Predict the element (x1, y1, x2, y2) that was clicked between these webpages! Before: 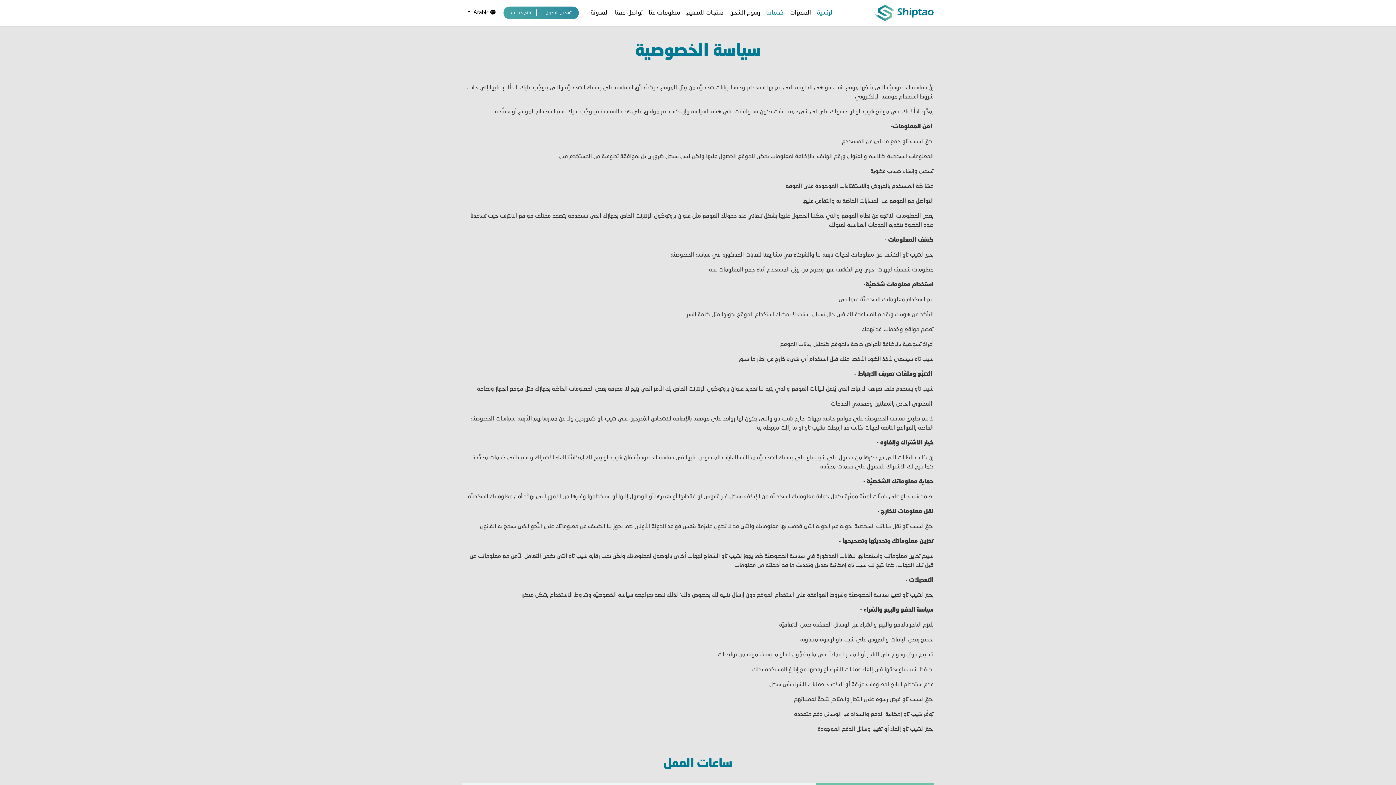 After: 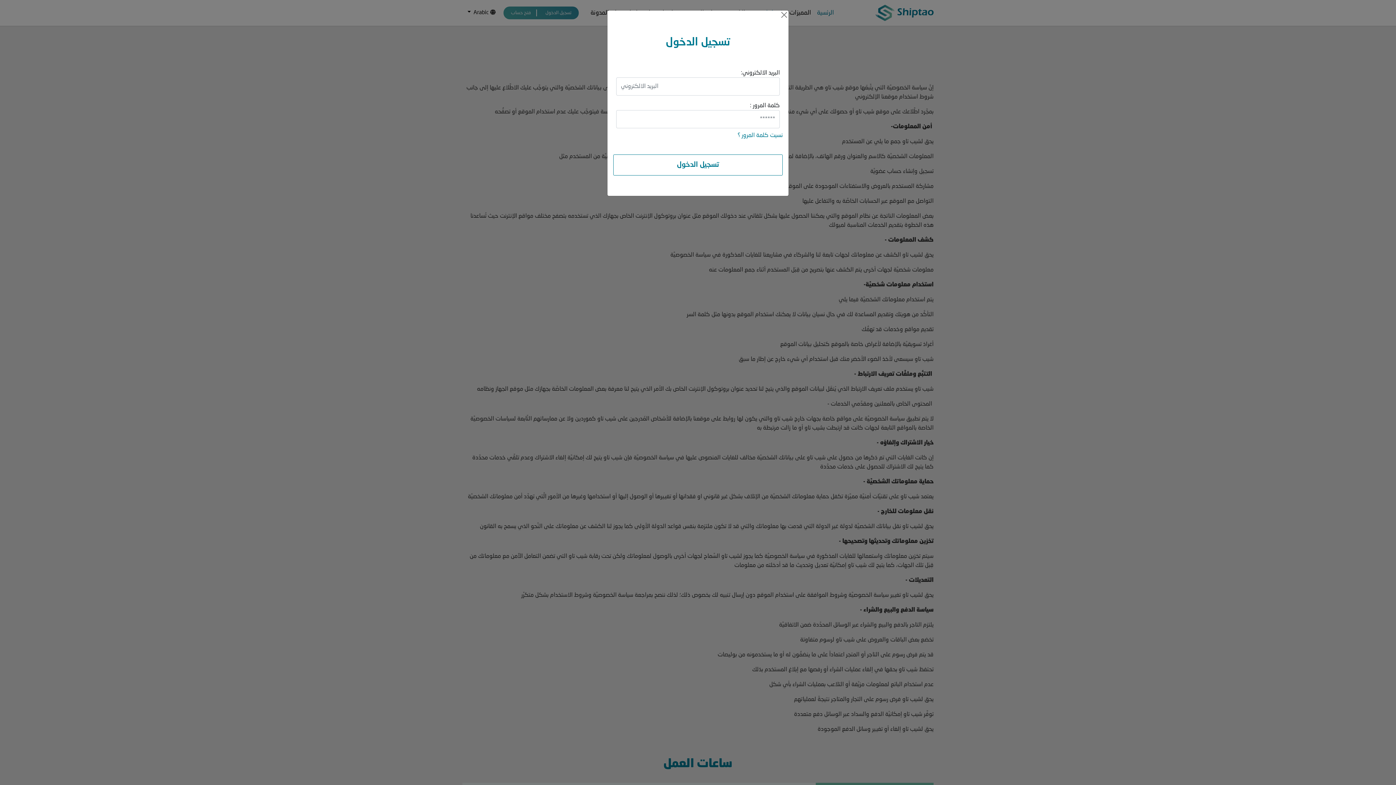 Action: label: تسجيل الدخول bbox: (541, 9, 571, 16)